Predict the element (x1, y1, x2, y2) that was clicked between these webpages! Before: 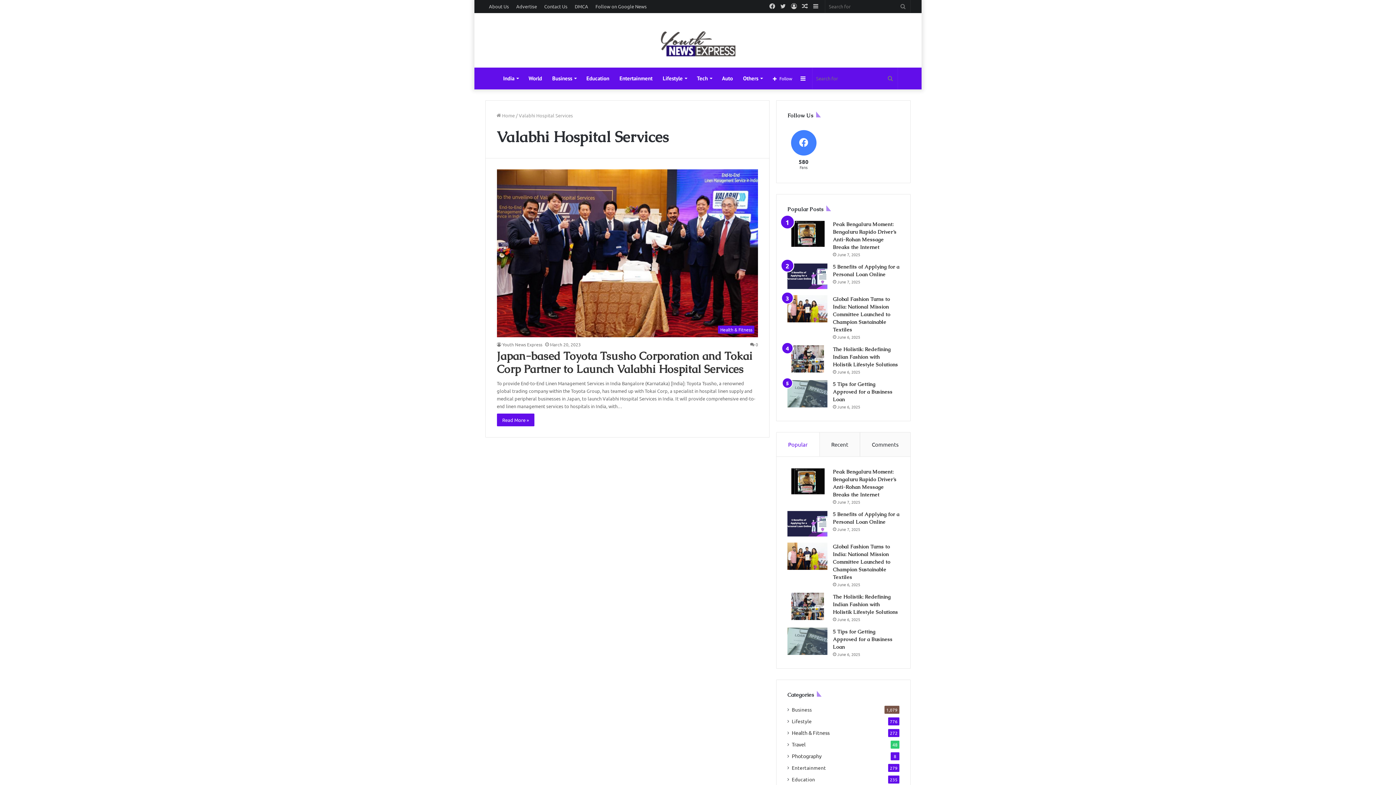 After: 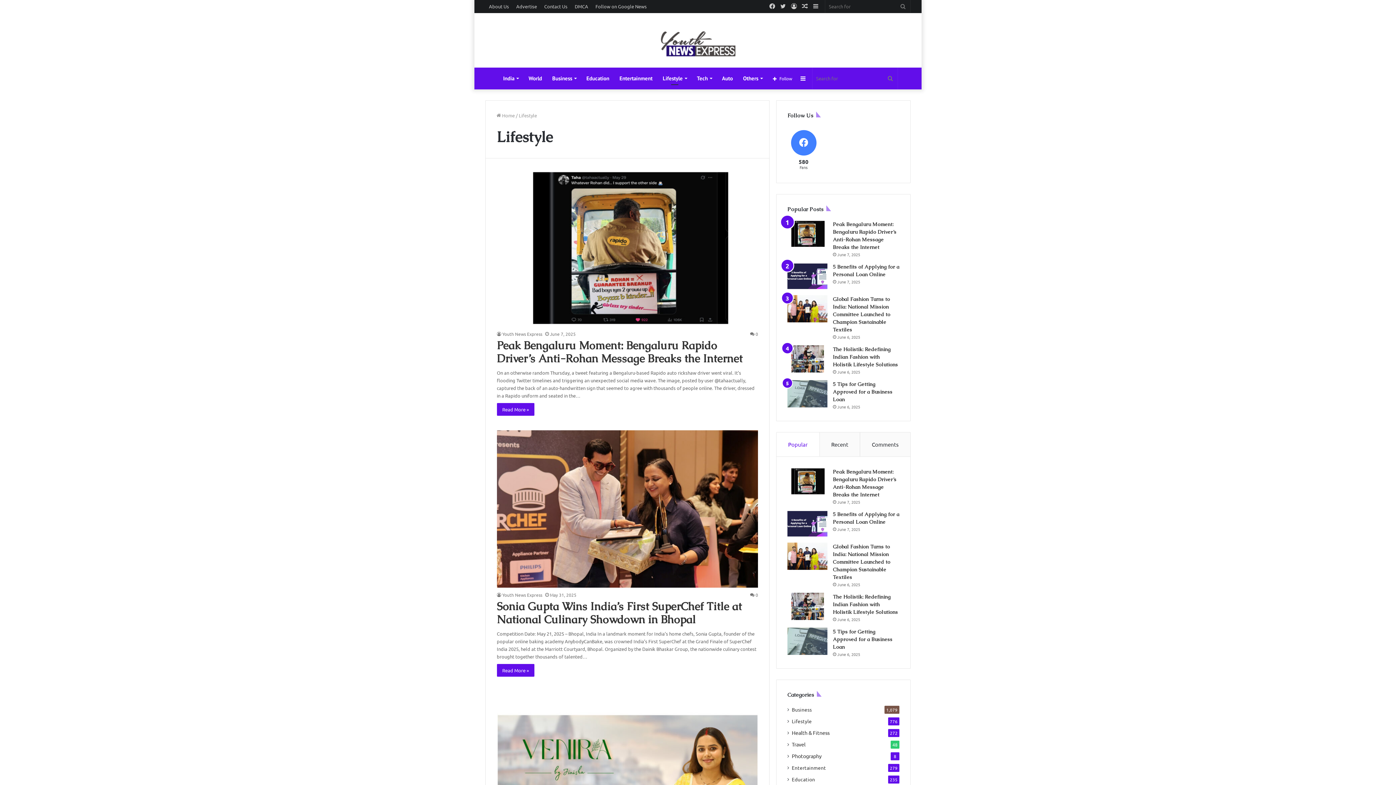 Action: bbox: (657, 67, 692, 89) label: Lifestyle